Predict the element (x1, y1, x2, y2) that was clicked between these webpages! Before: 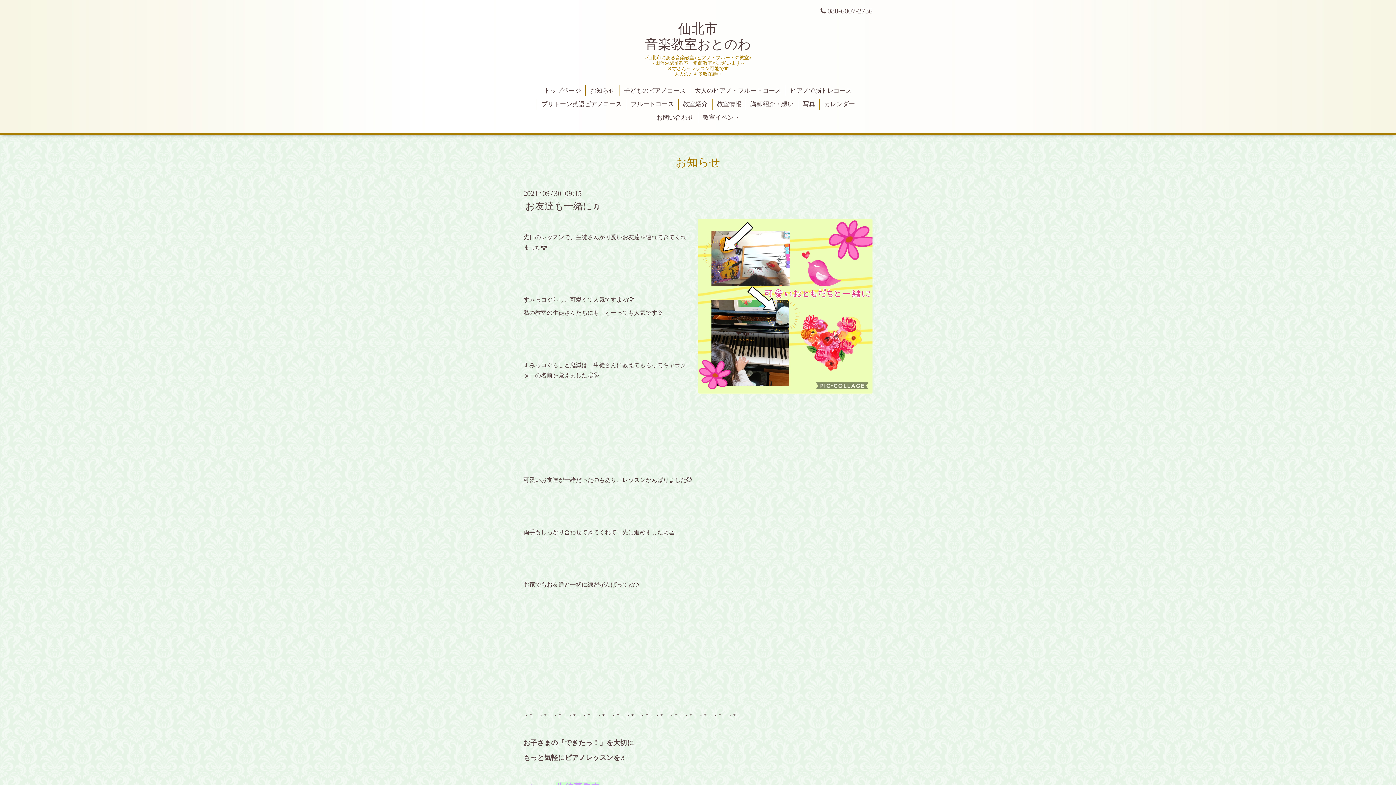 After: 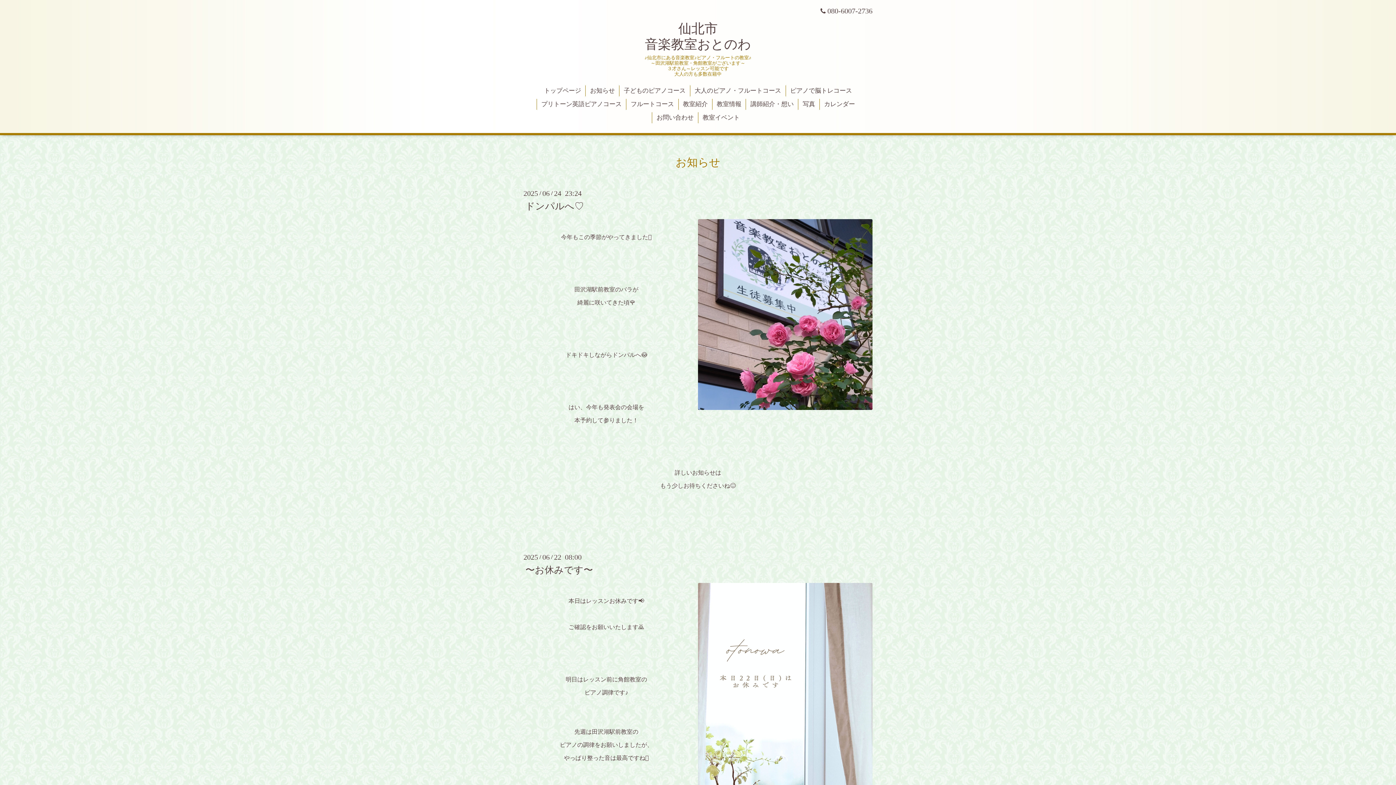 Action: bbox: (673, 153, 722, 171) label: お知らせ